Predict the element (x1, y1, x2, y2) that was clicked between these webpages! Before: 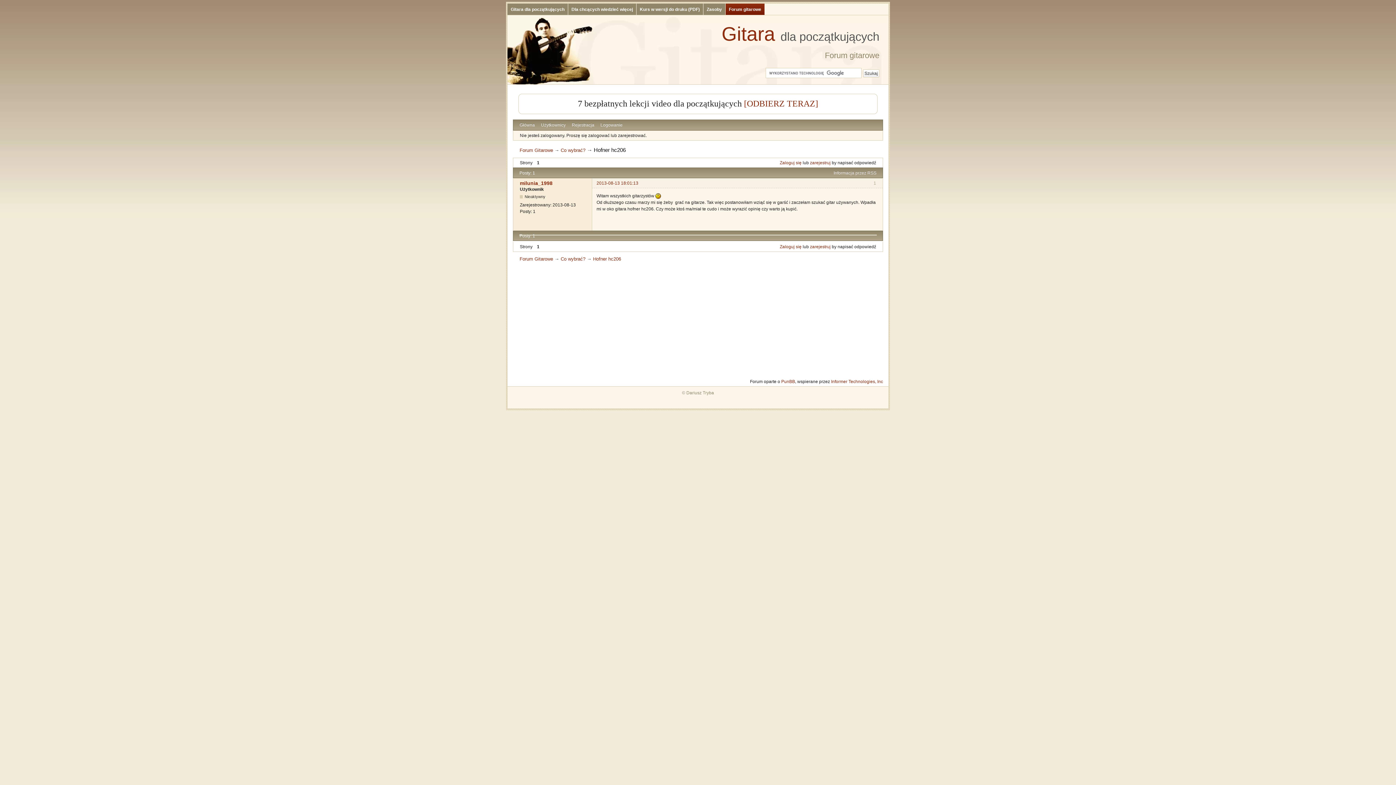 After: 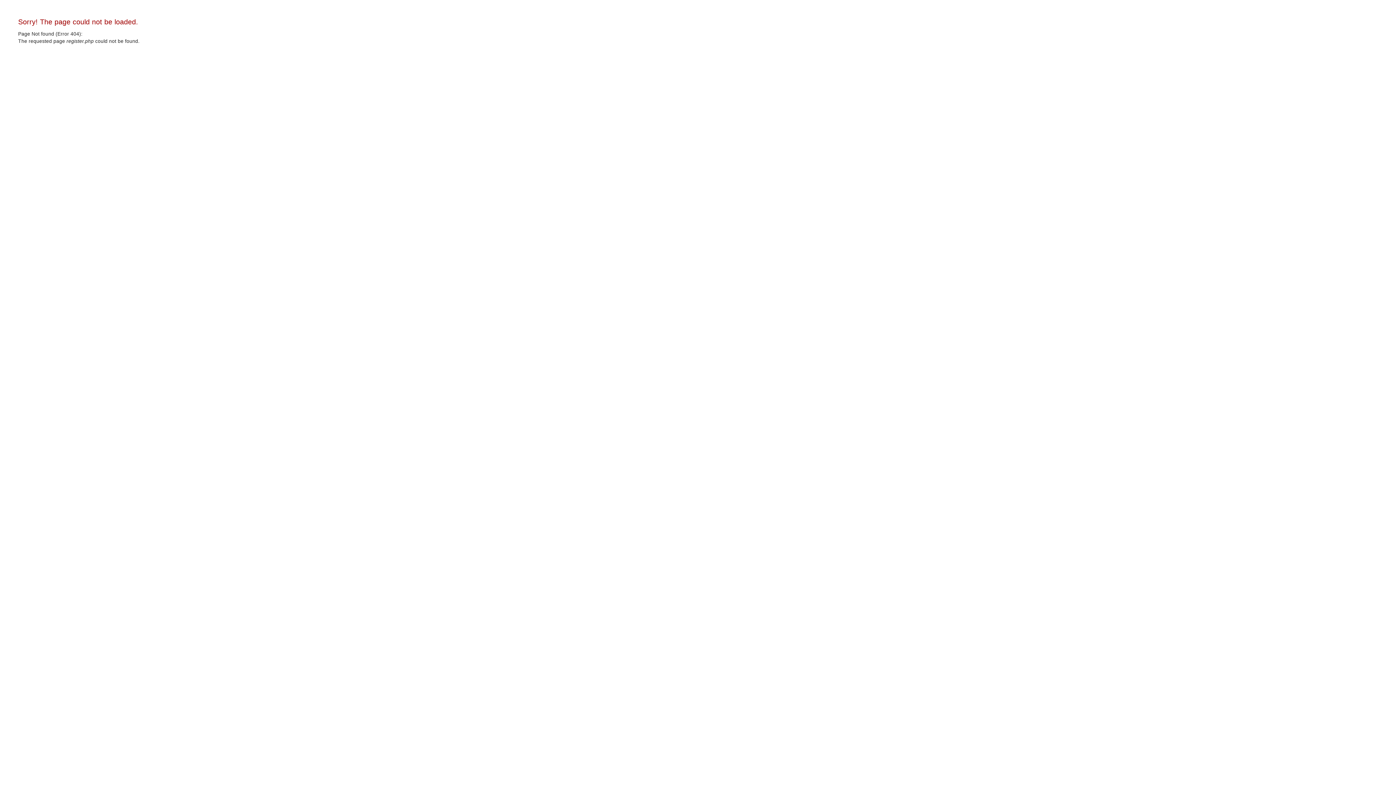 Action: bbox: (568, 119, 597, 130) label: Rejestracja